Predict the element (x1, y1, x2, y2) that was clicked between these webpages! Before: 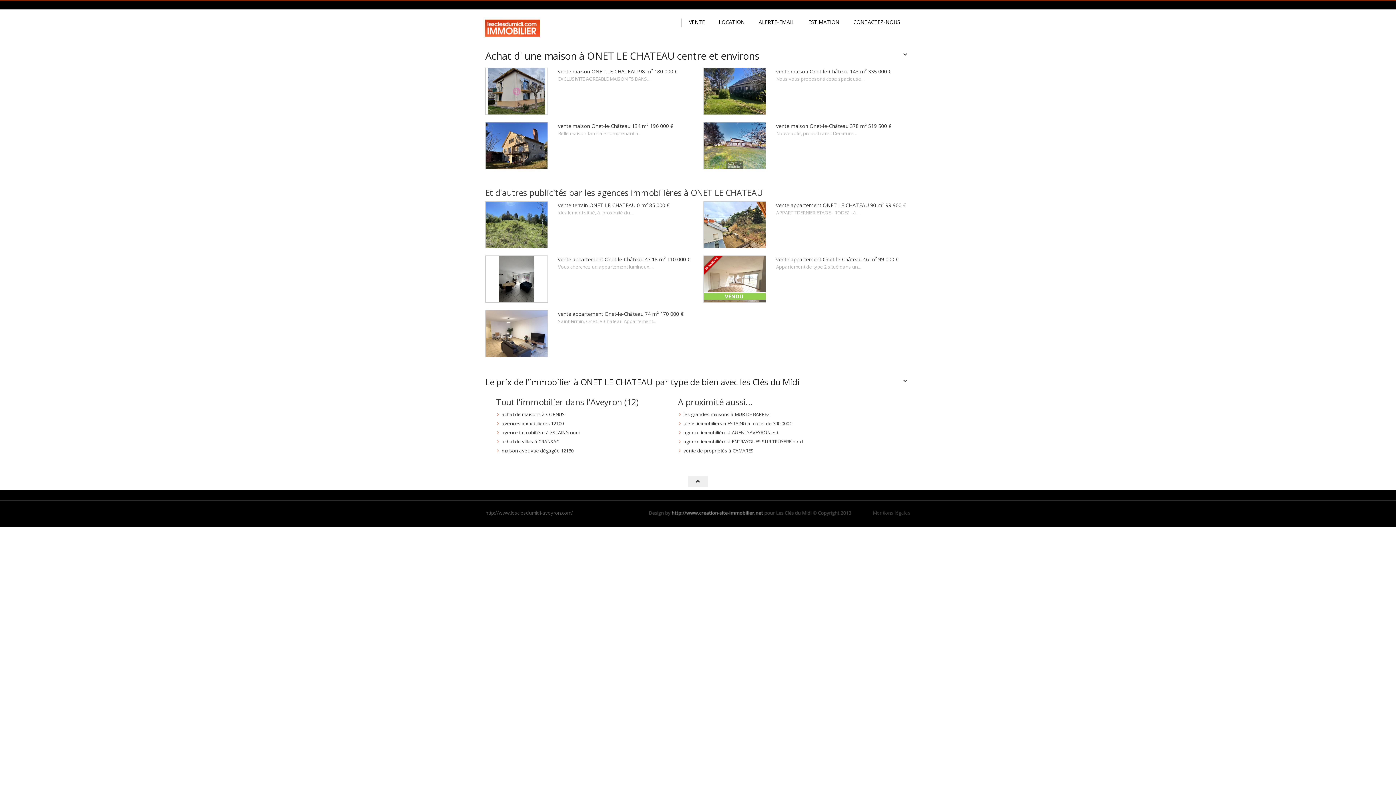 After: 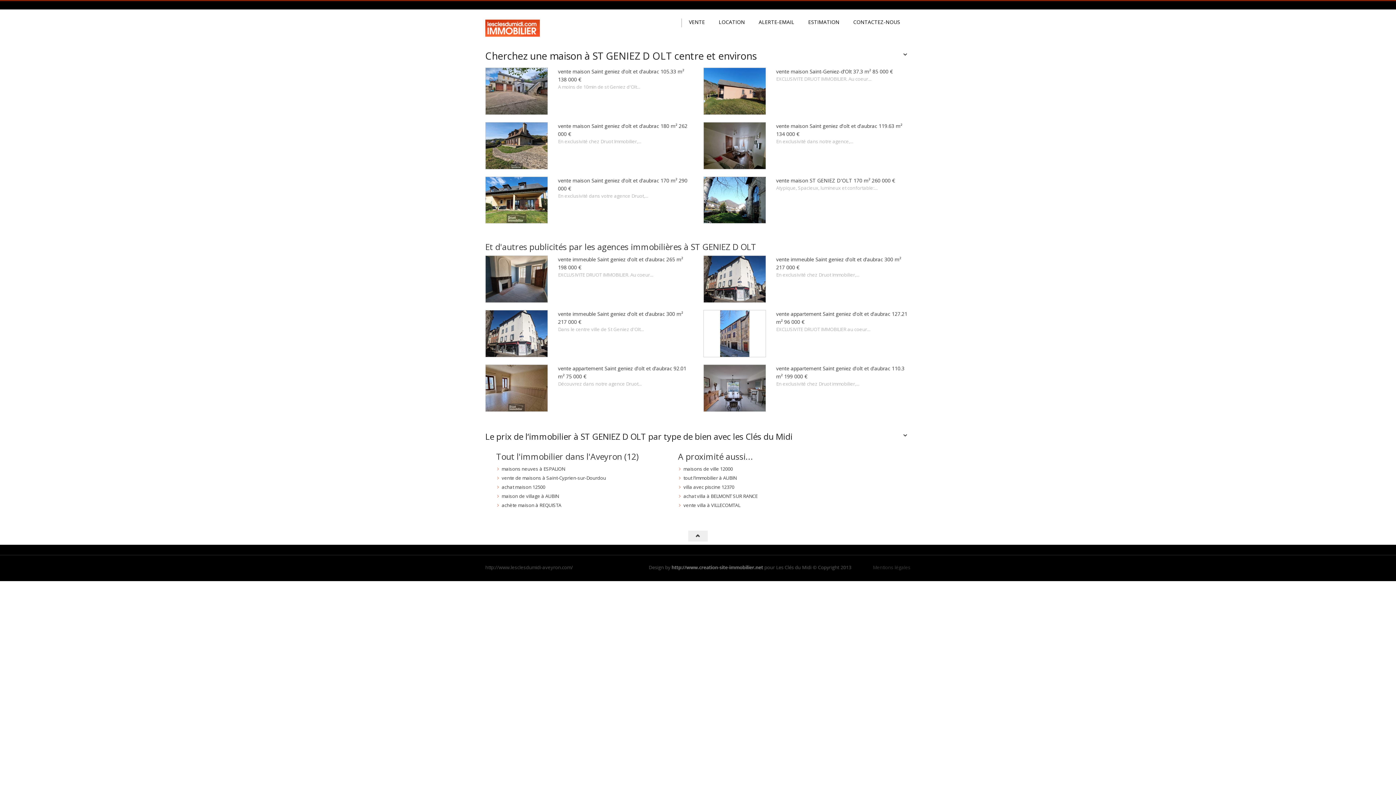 Action: bbox: (501, 447, 573, 454) label: maison avec vue dégagée 12130